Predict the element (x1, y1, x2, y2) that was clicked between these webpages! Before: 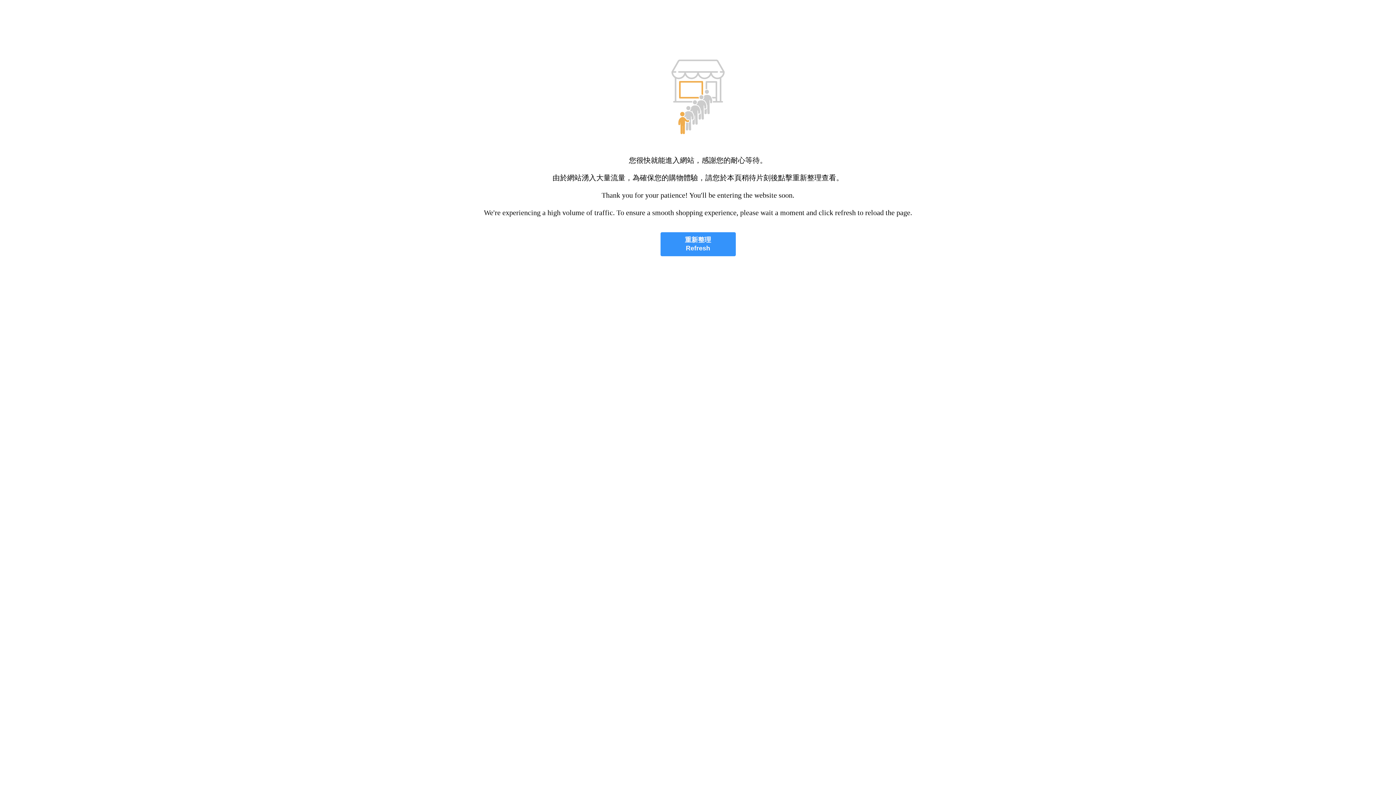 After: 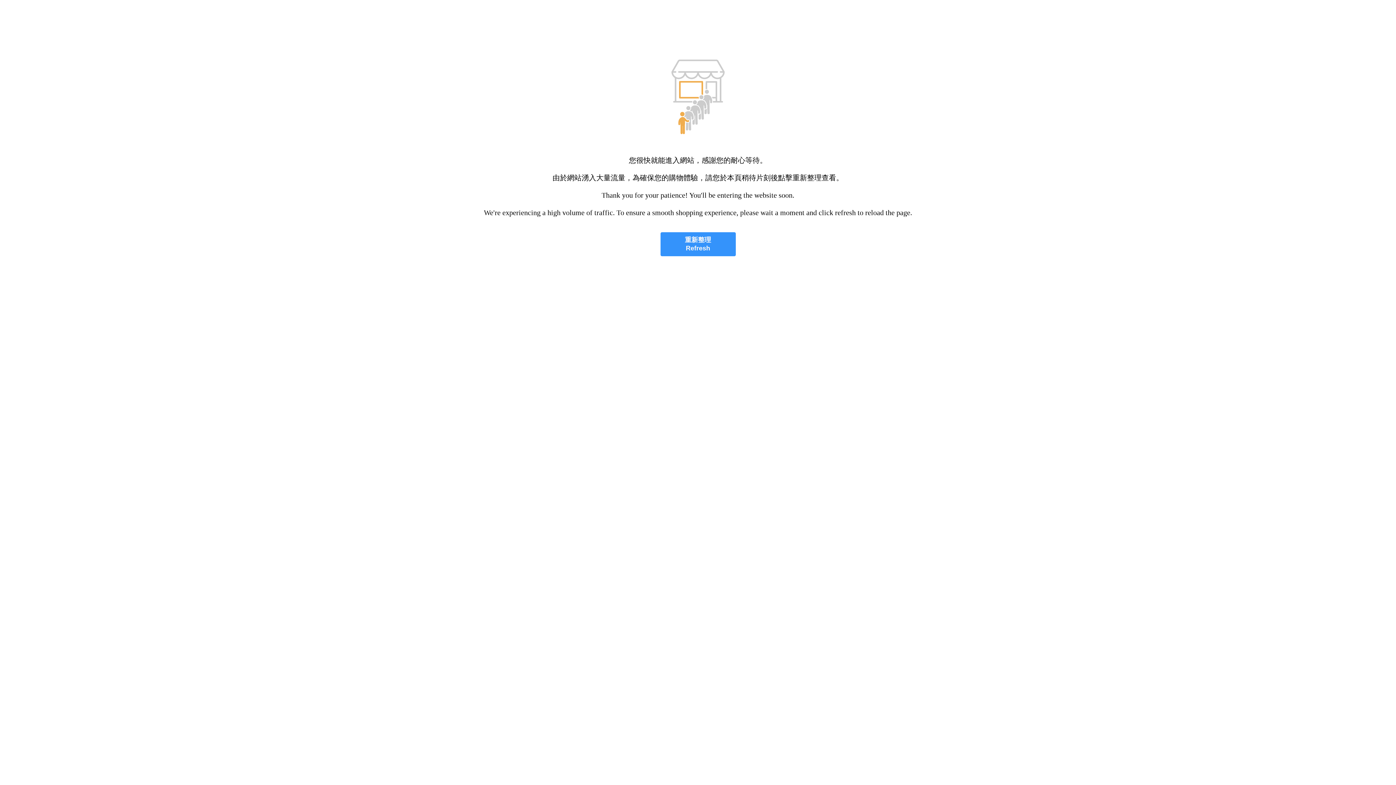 Action: label: 重新整理
Refresh bbox: (660, 232, 735, 256)